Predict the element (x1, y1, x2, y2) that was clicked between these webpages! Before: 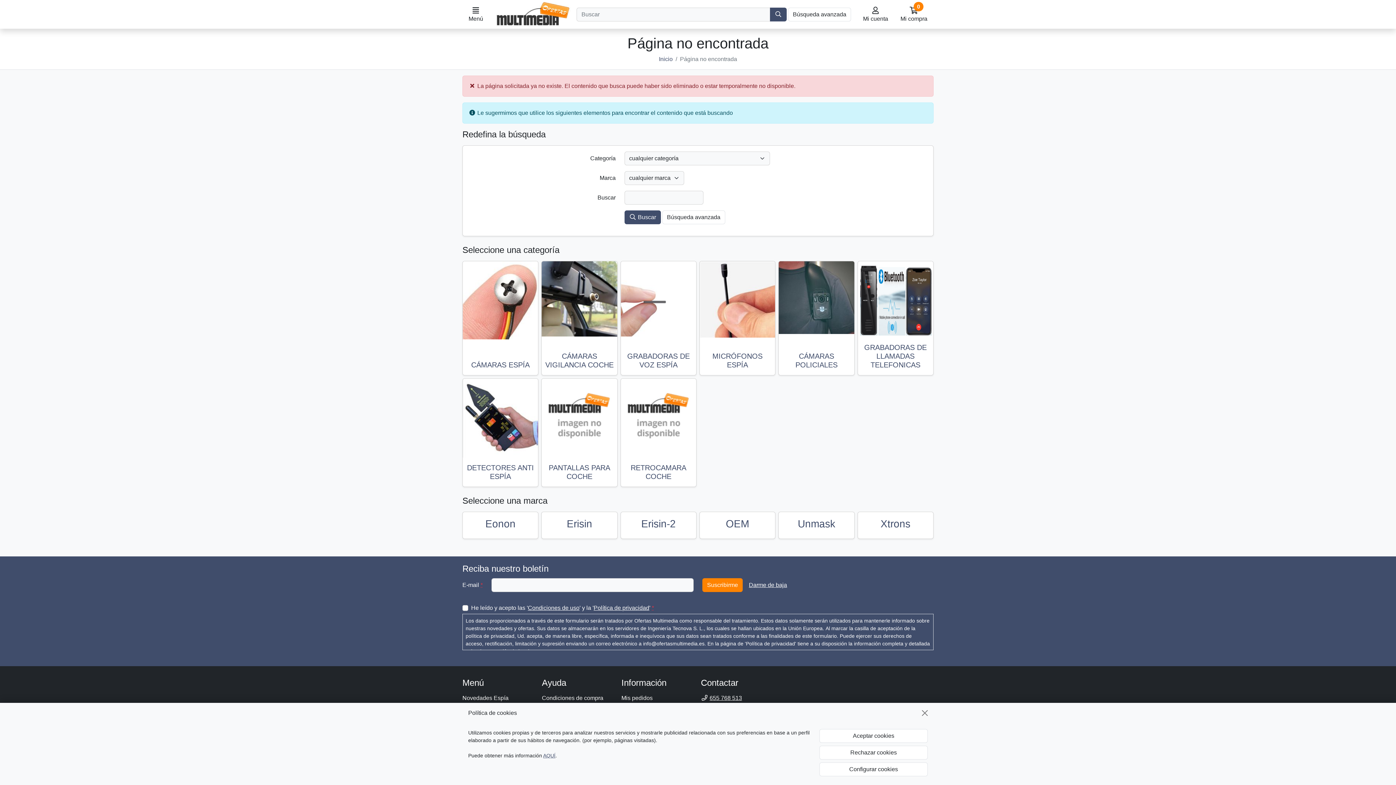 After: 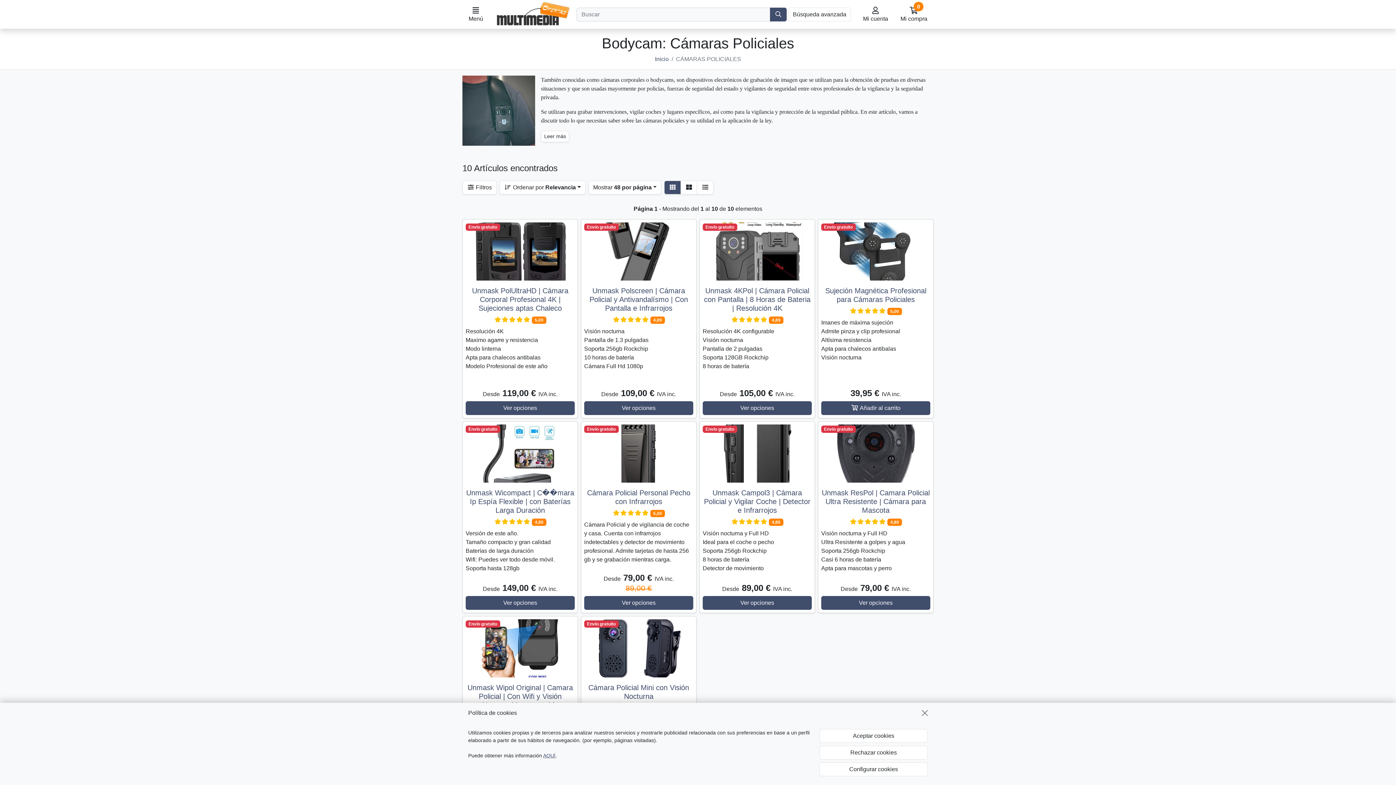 Action: bbox: (779, 261, 854, 334)